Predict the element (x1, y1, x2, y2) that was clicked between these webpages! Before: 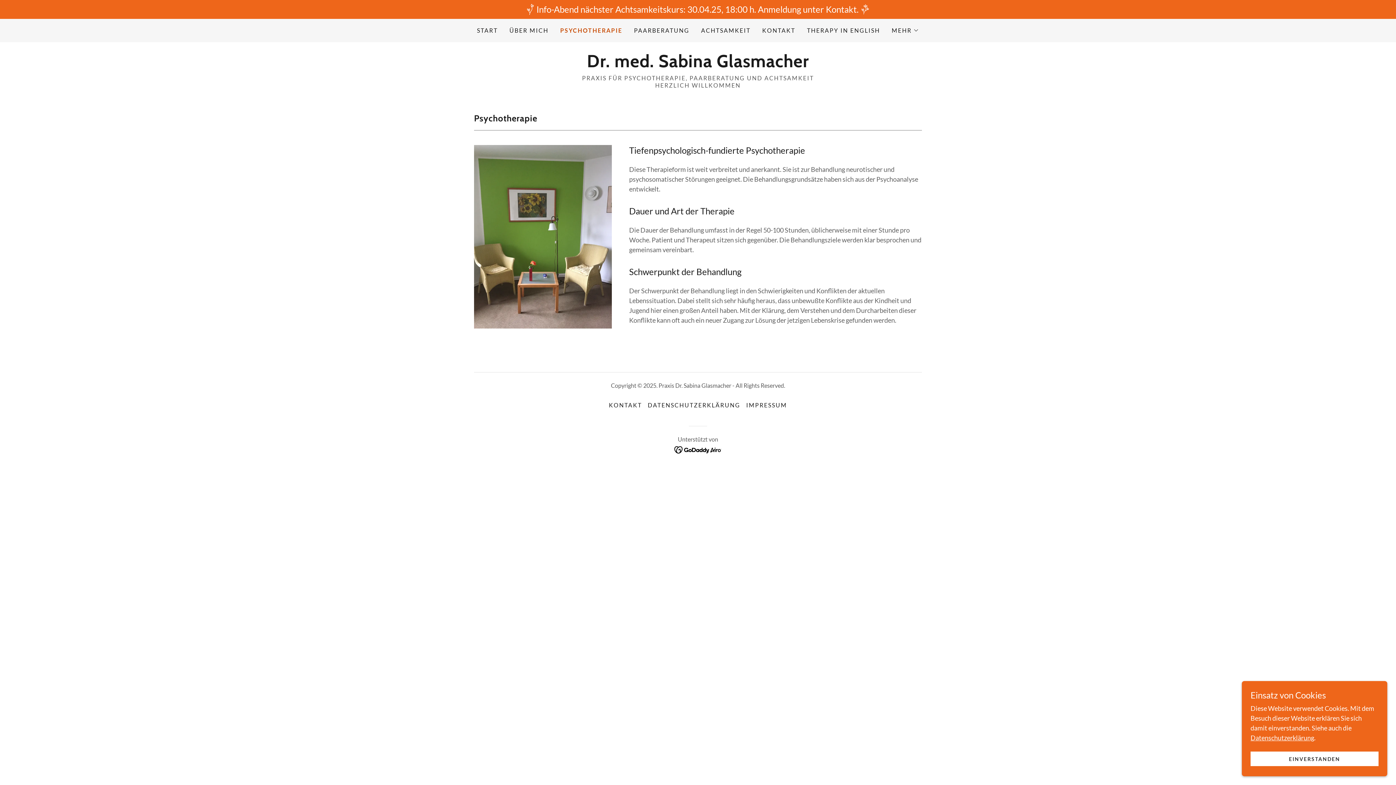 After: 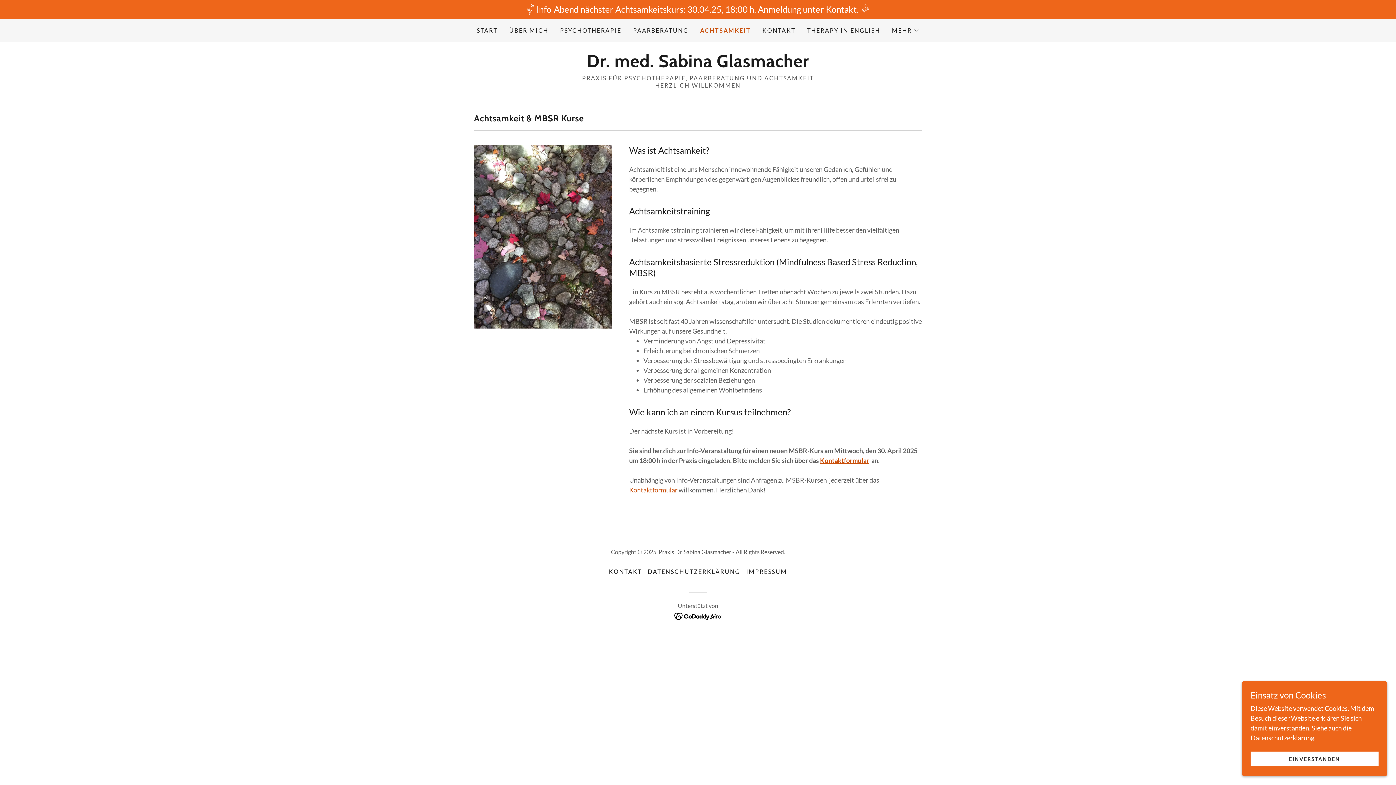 Action: label: ACHTSAMKEIT bbox: (699, 24, 752, 37)